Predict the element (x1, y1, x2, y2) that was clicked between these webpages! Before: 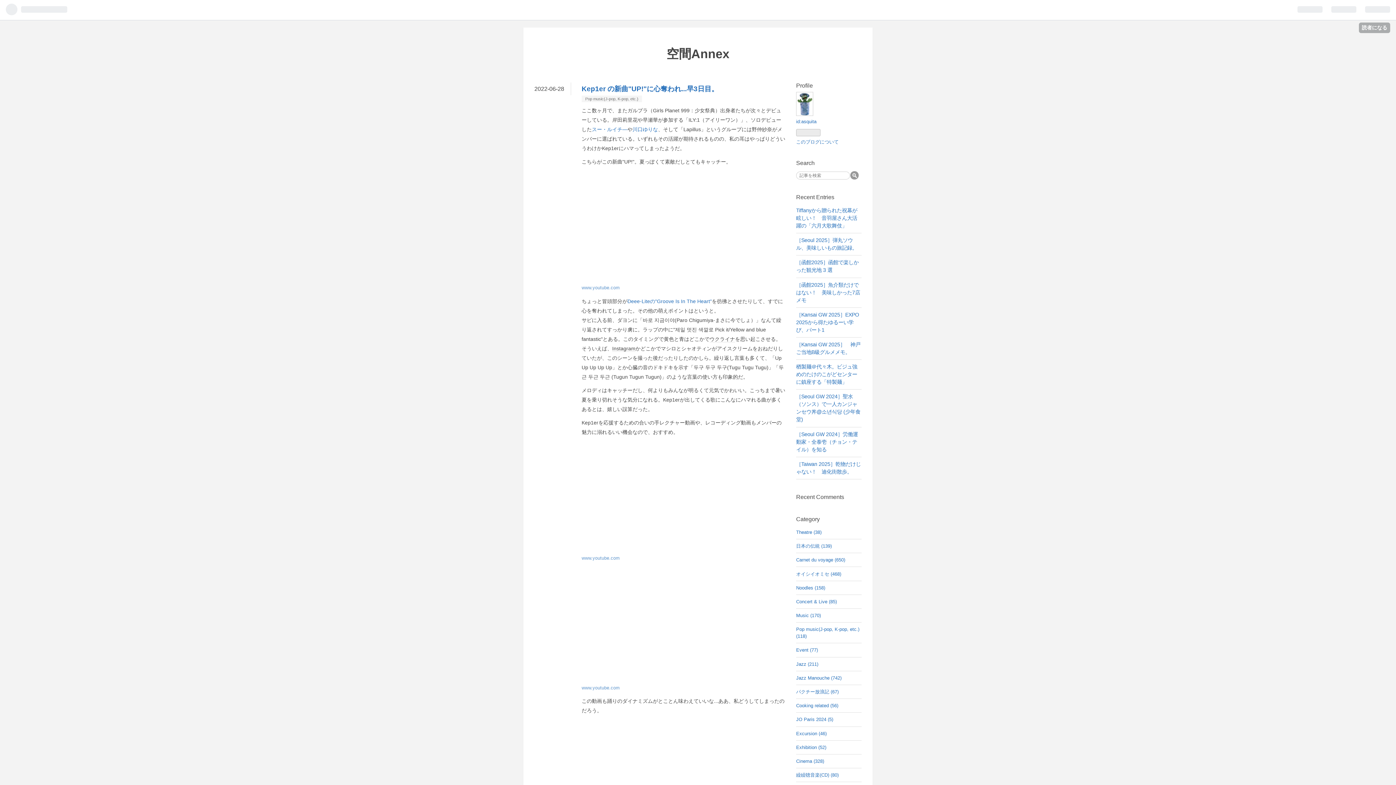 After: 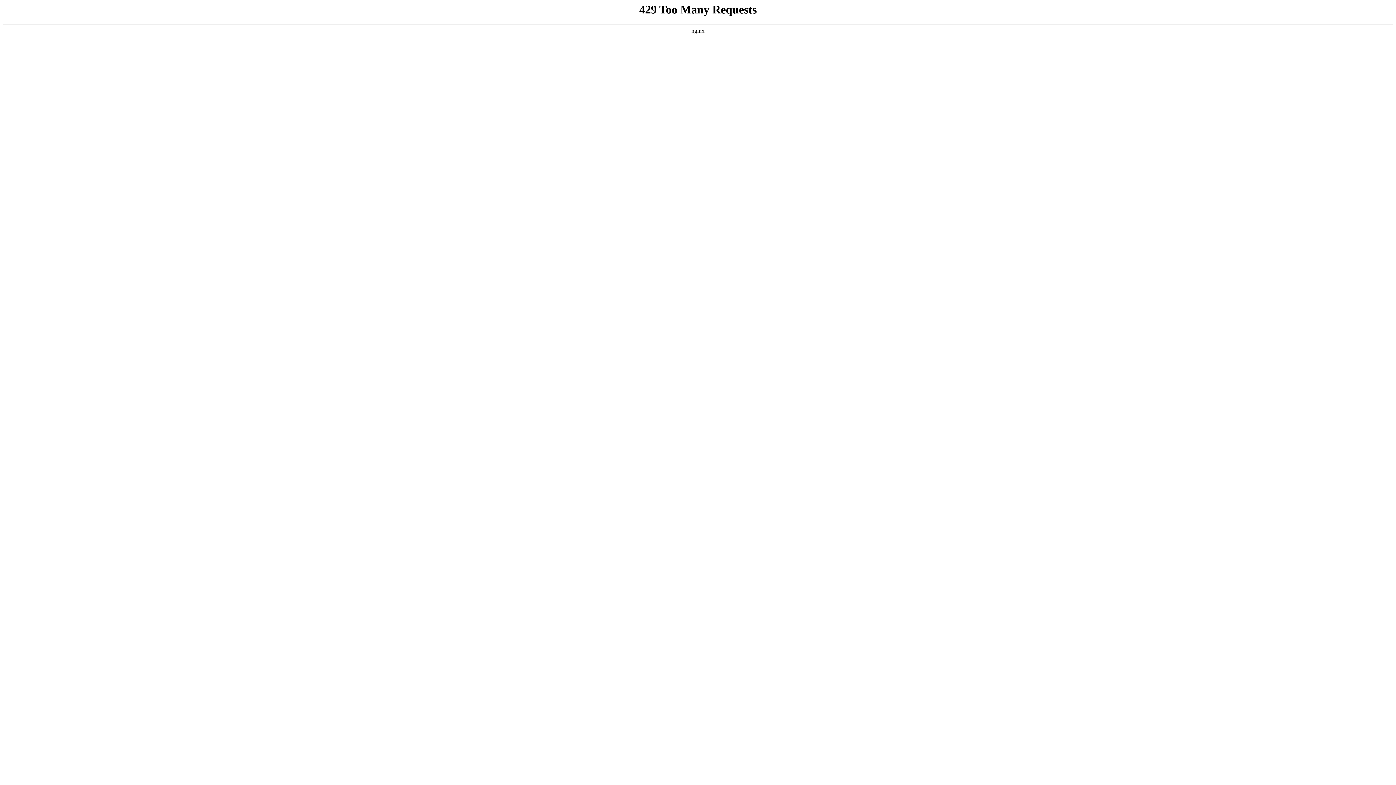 Action: bbox: (796, 585, 825, 590) label: Noodles (158)